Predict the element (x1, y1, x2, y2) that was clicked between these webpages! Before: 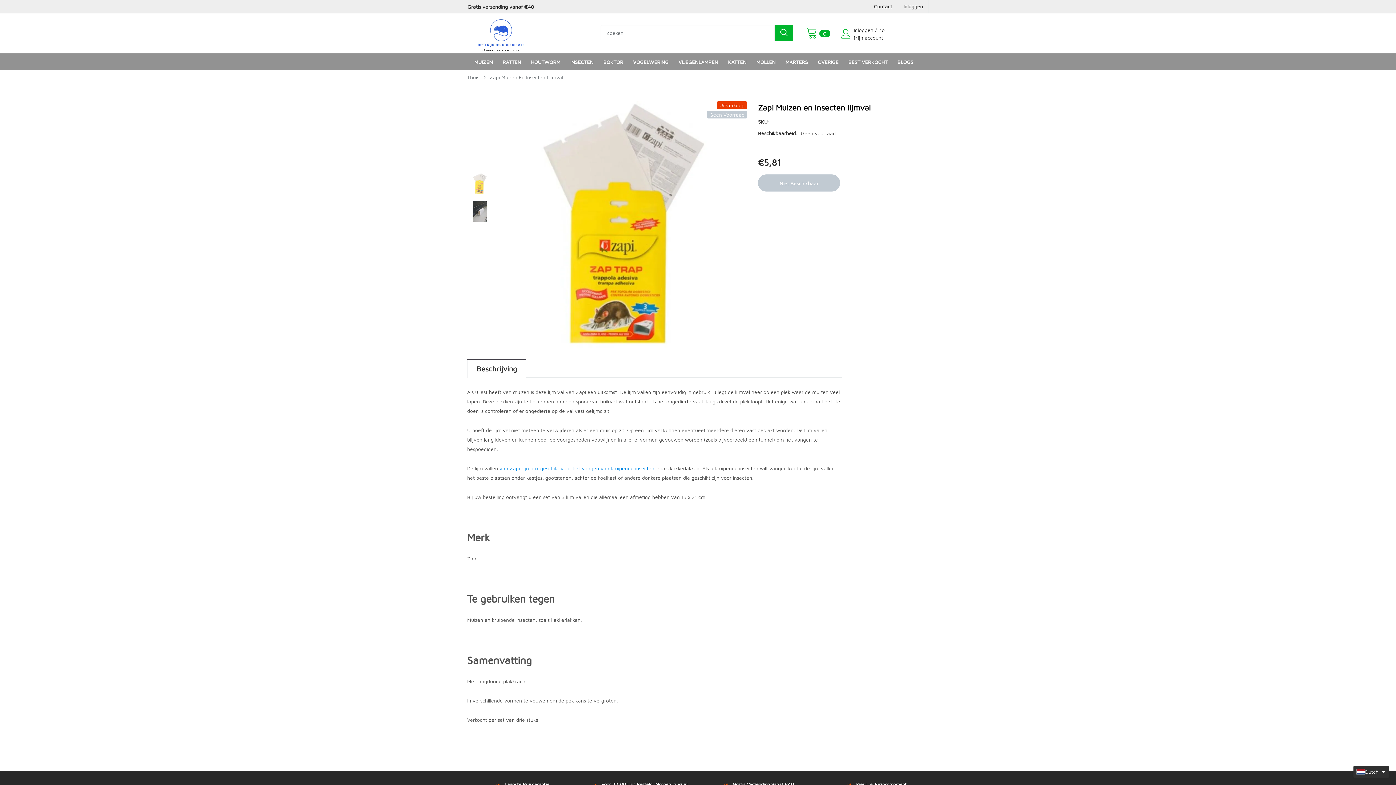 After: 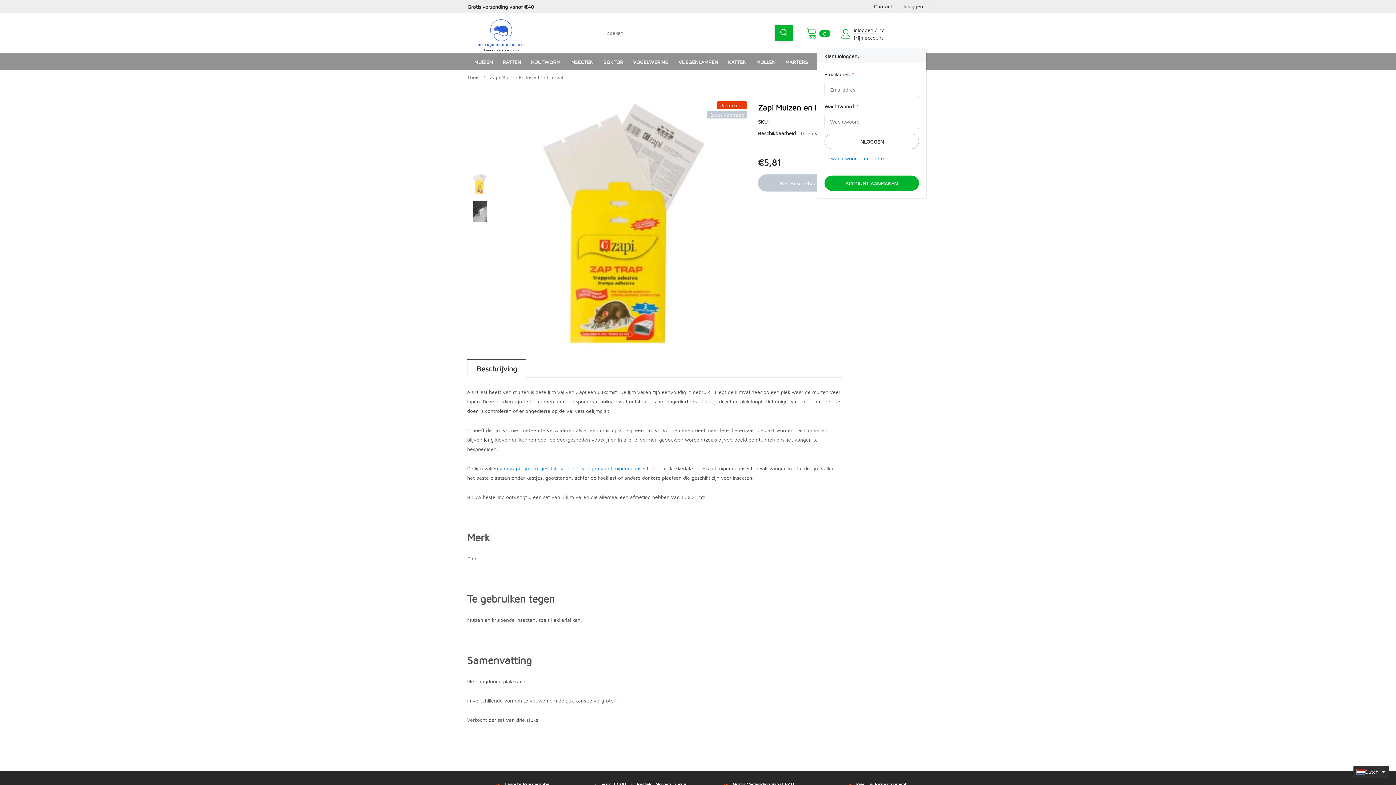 Action: label: Inloggen  bbox: (854, 26, 875, 33)